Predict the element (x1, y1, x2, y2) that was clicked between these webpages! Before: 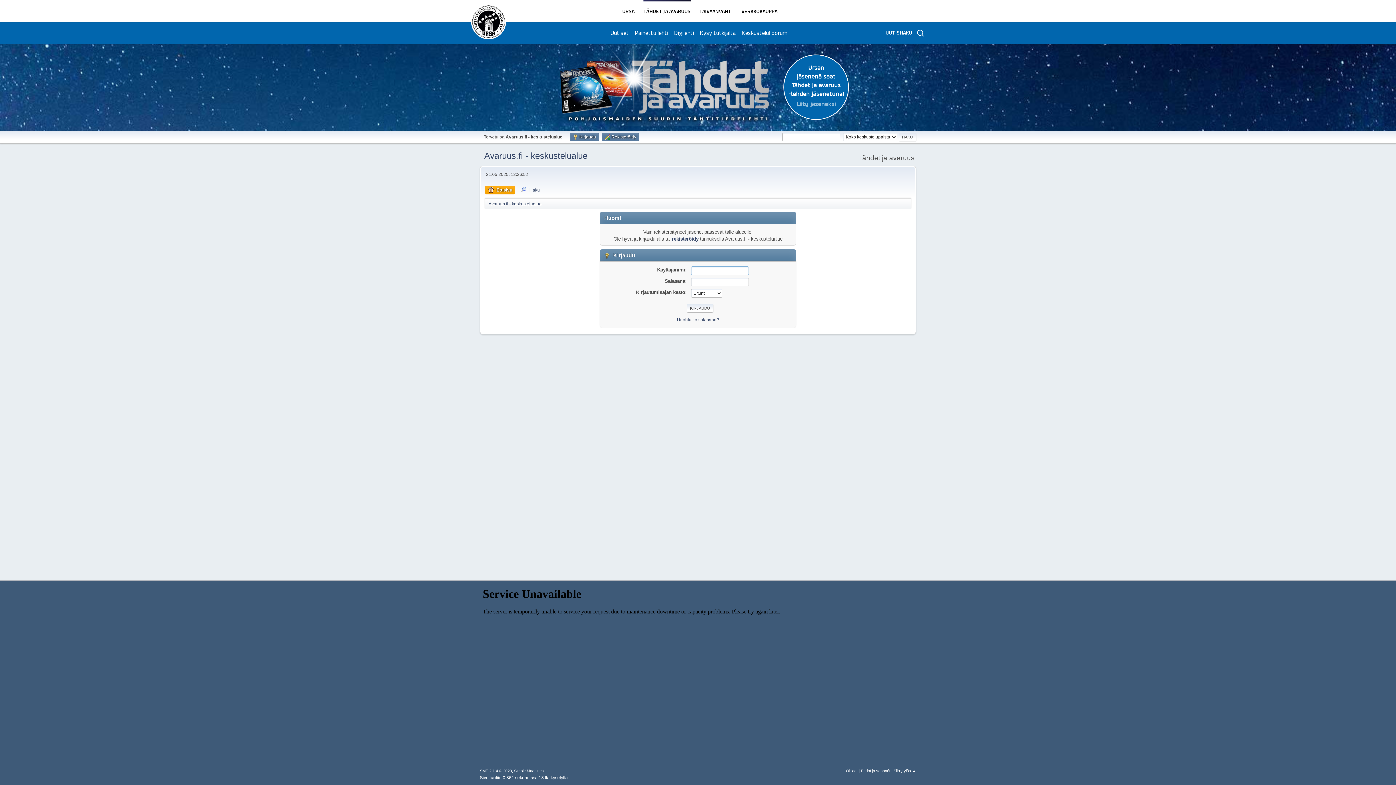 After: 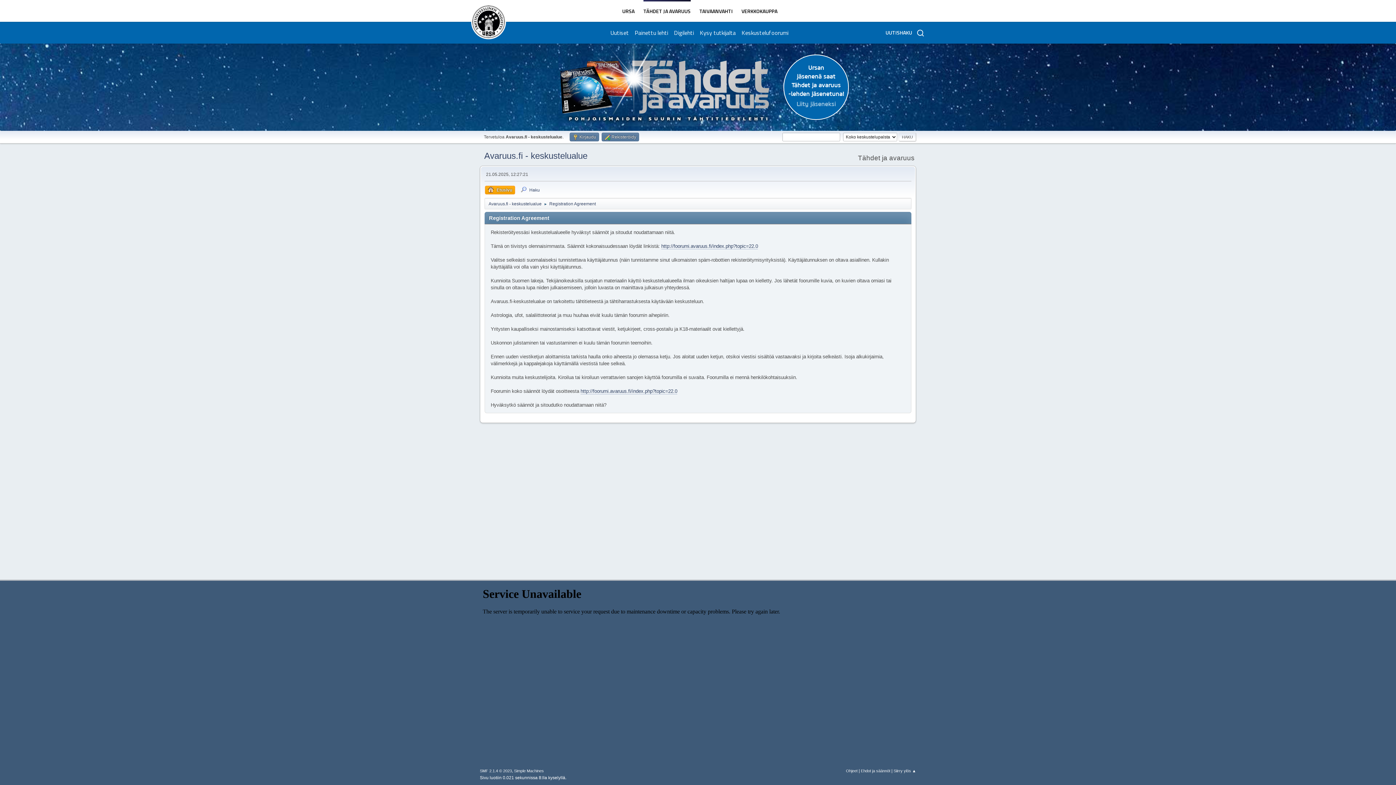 Action: bbox: (861, 769, 890, 773) label: Ehdot ja säännöt